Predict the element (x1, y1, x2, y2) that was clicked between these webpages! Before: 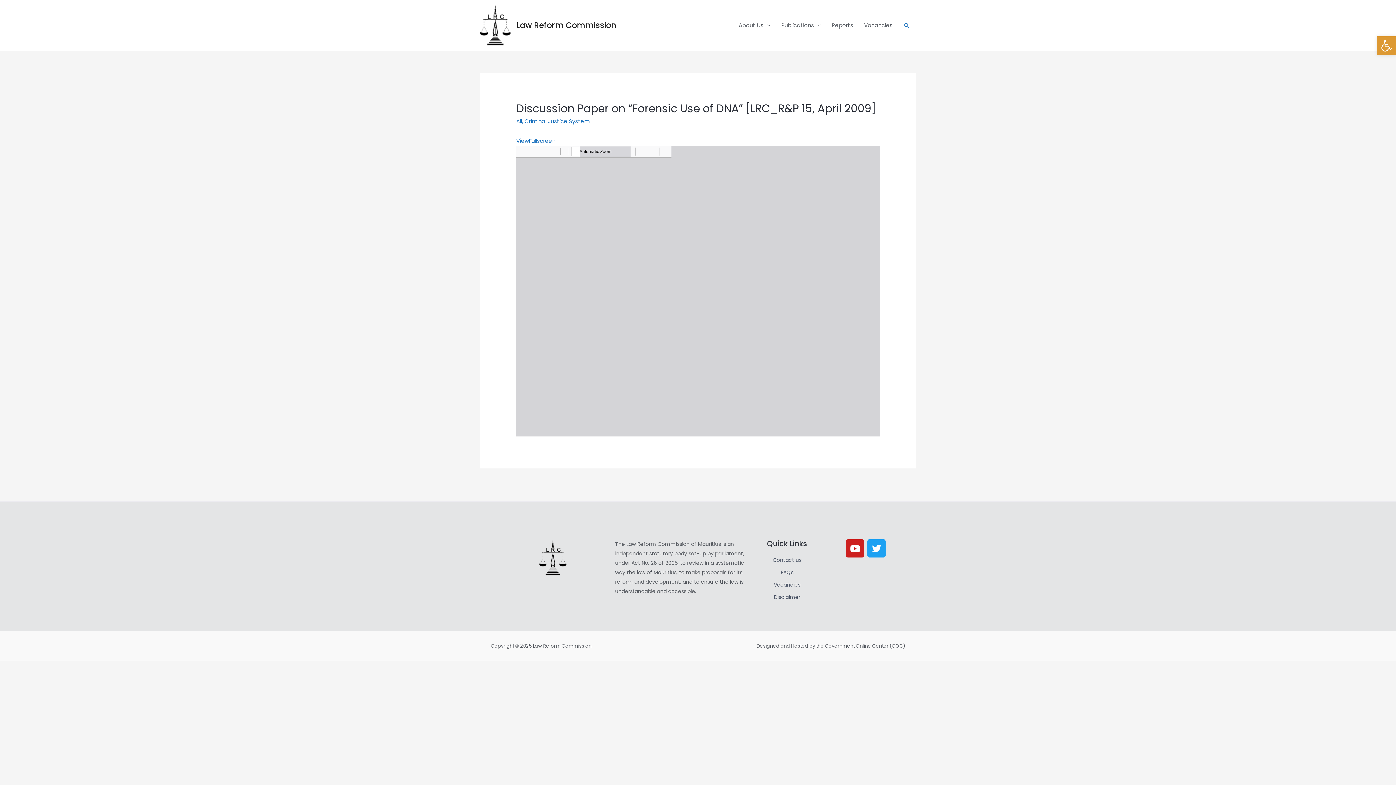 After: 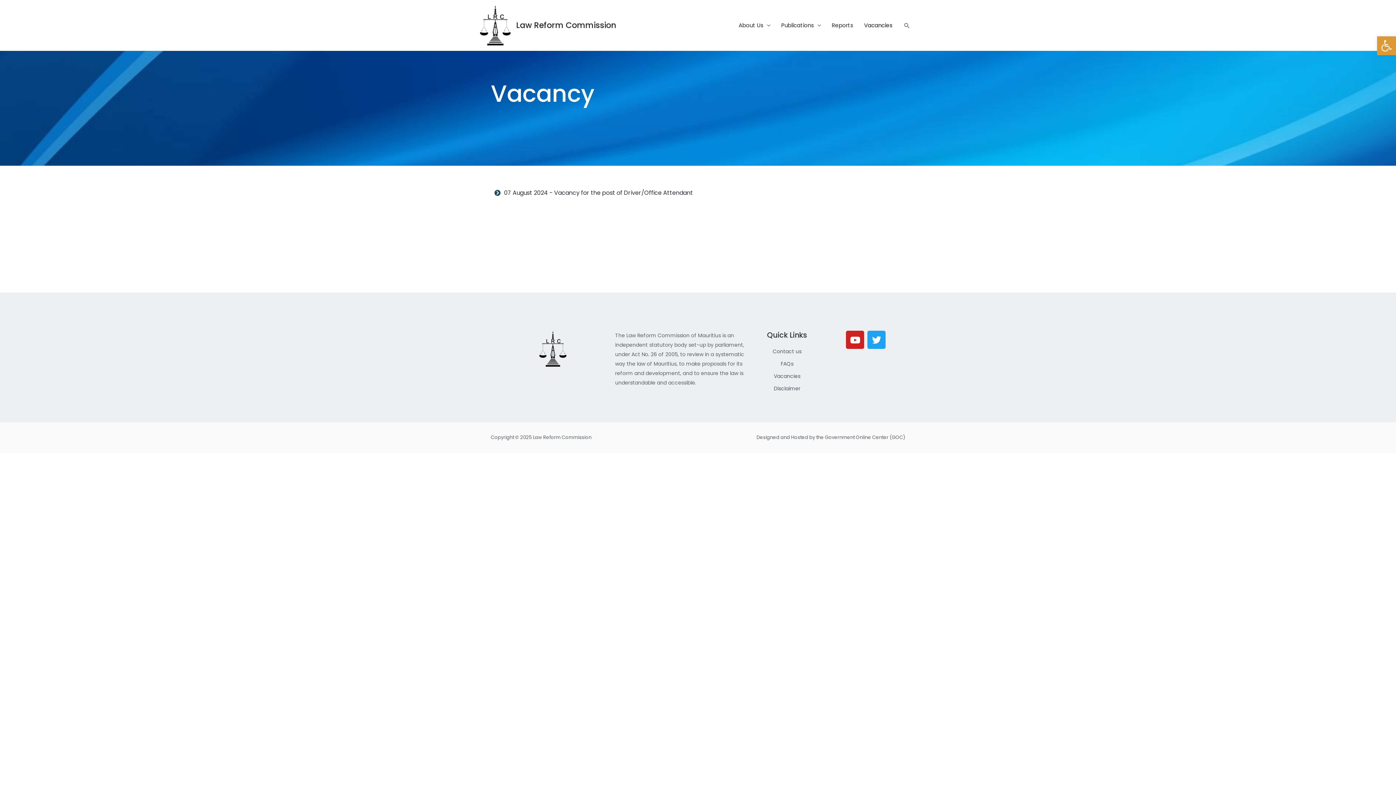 Action: label: Vacancies bbox: (747, 580, 826, 589)